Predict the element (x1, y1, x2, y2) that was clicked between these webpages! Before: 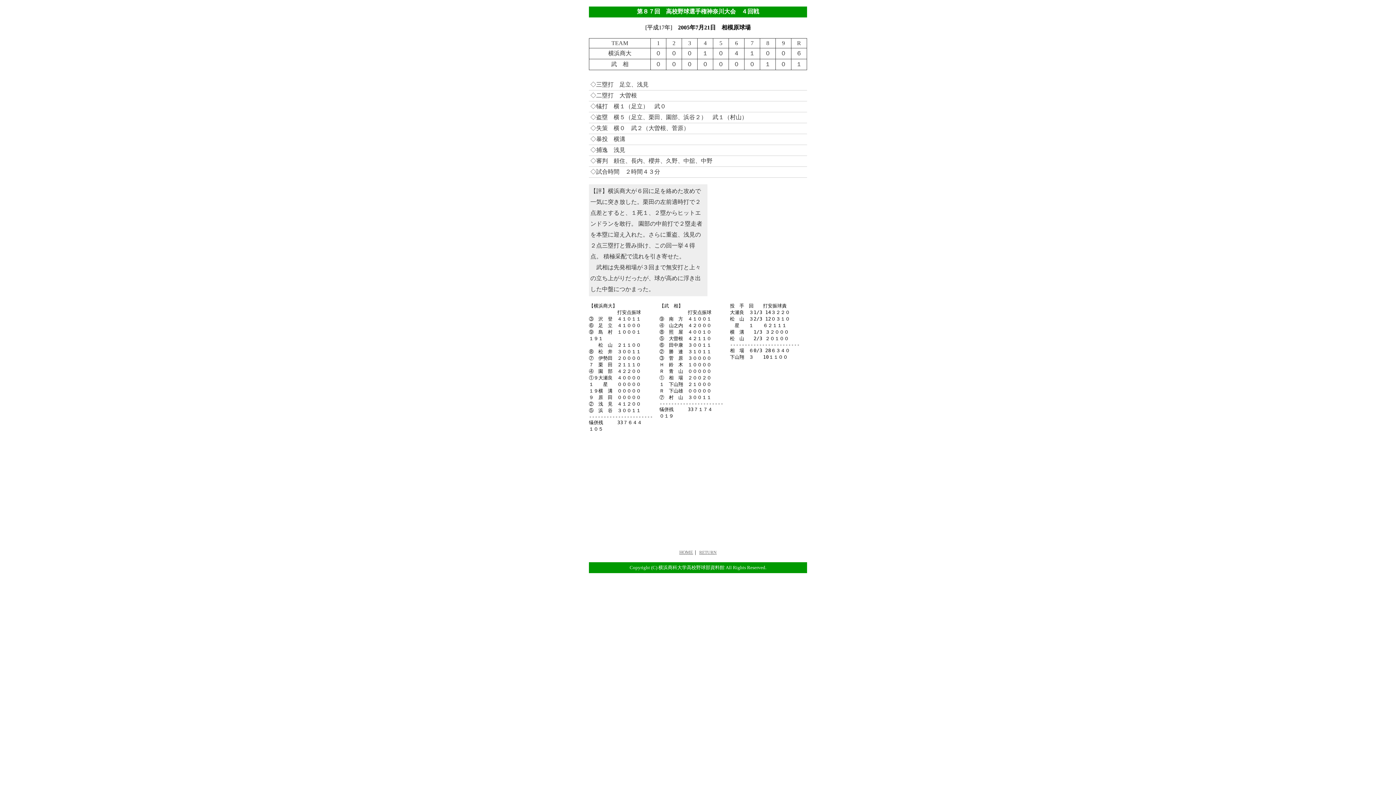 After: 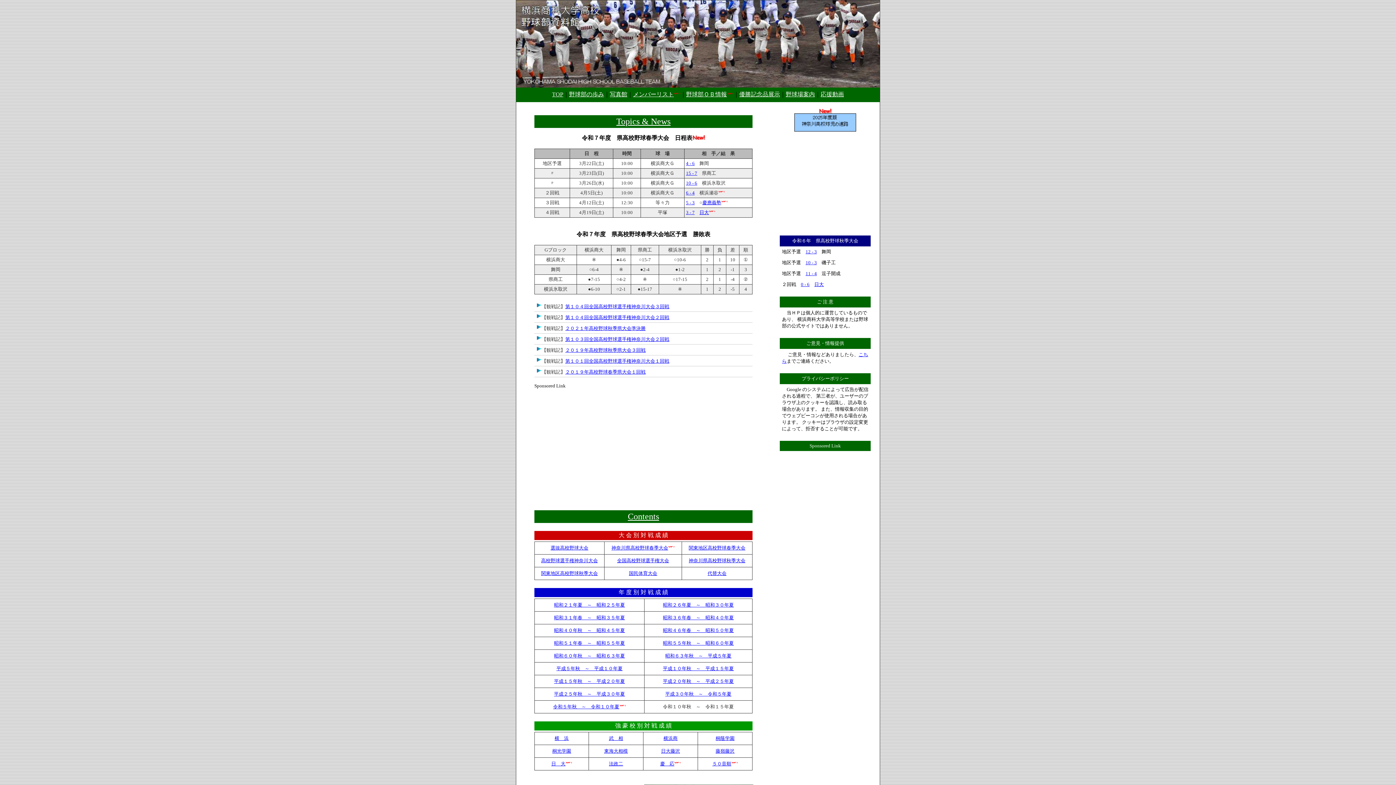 Action: bbox: (679, 549, 693, 555) label: HOME